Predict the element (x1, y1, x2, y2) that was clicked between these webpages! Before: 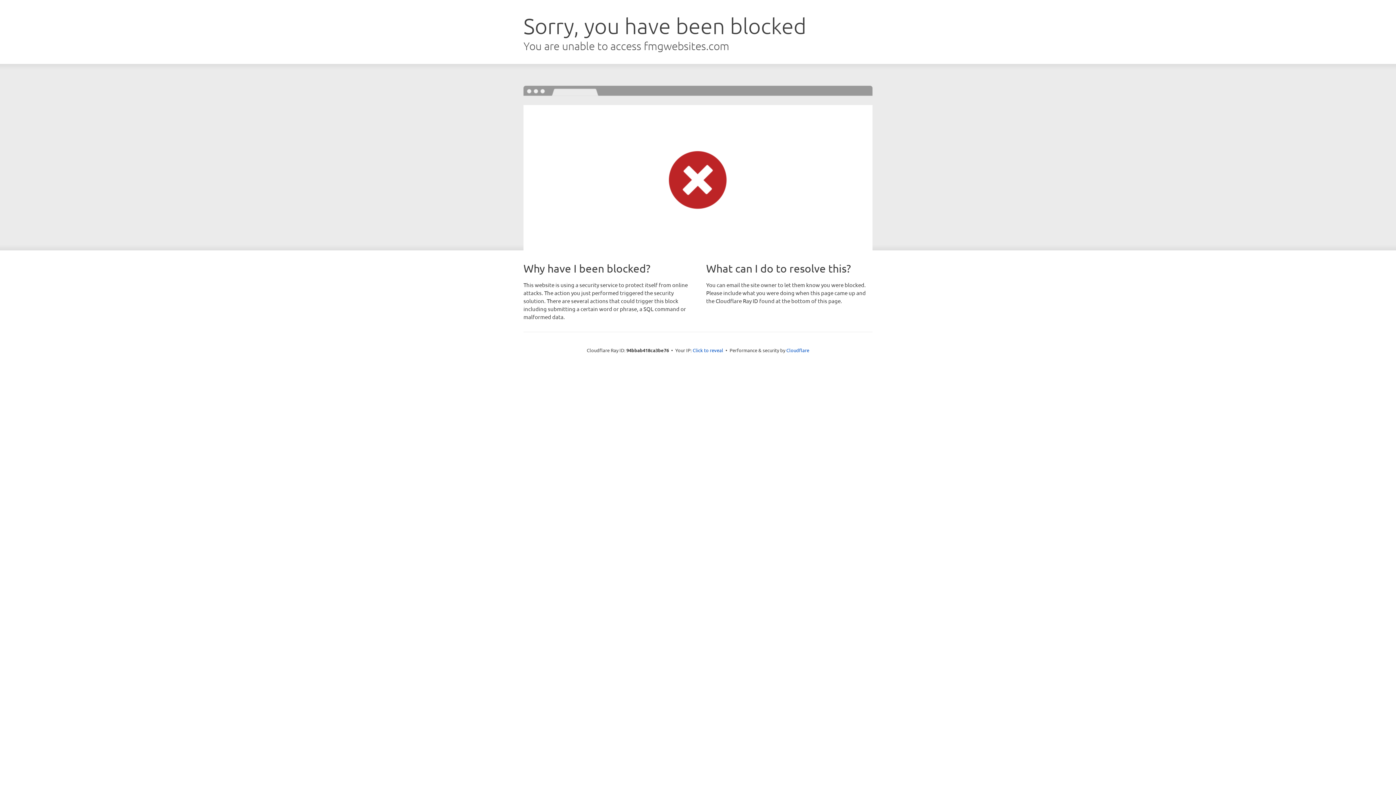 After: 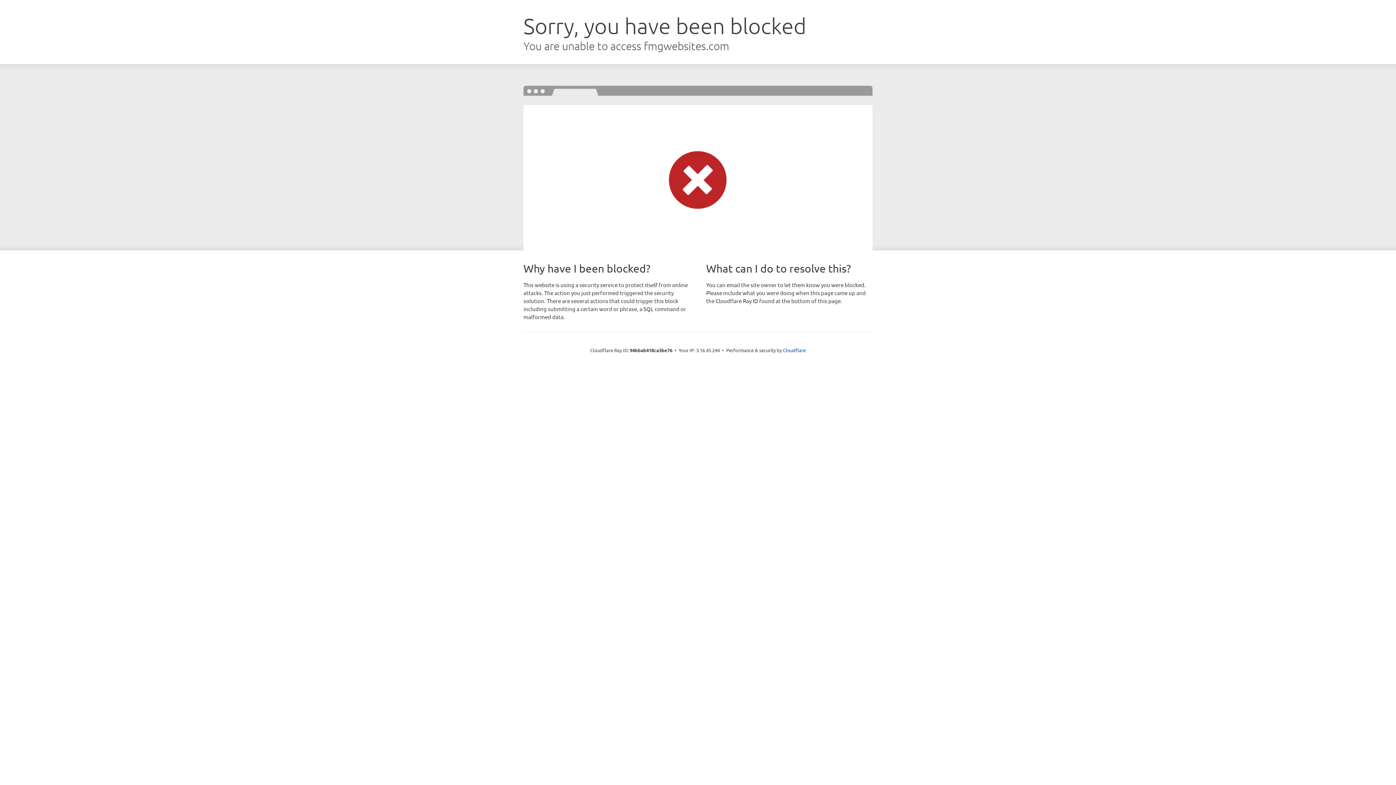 Action: bbox: (692, 346, 723, 353) label: Click to reveal